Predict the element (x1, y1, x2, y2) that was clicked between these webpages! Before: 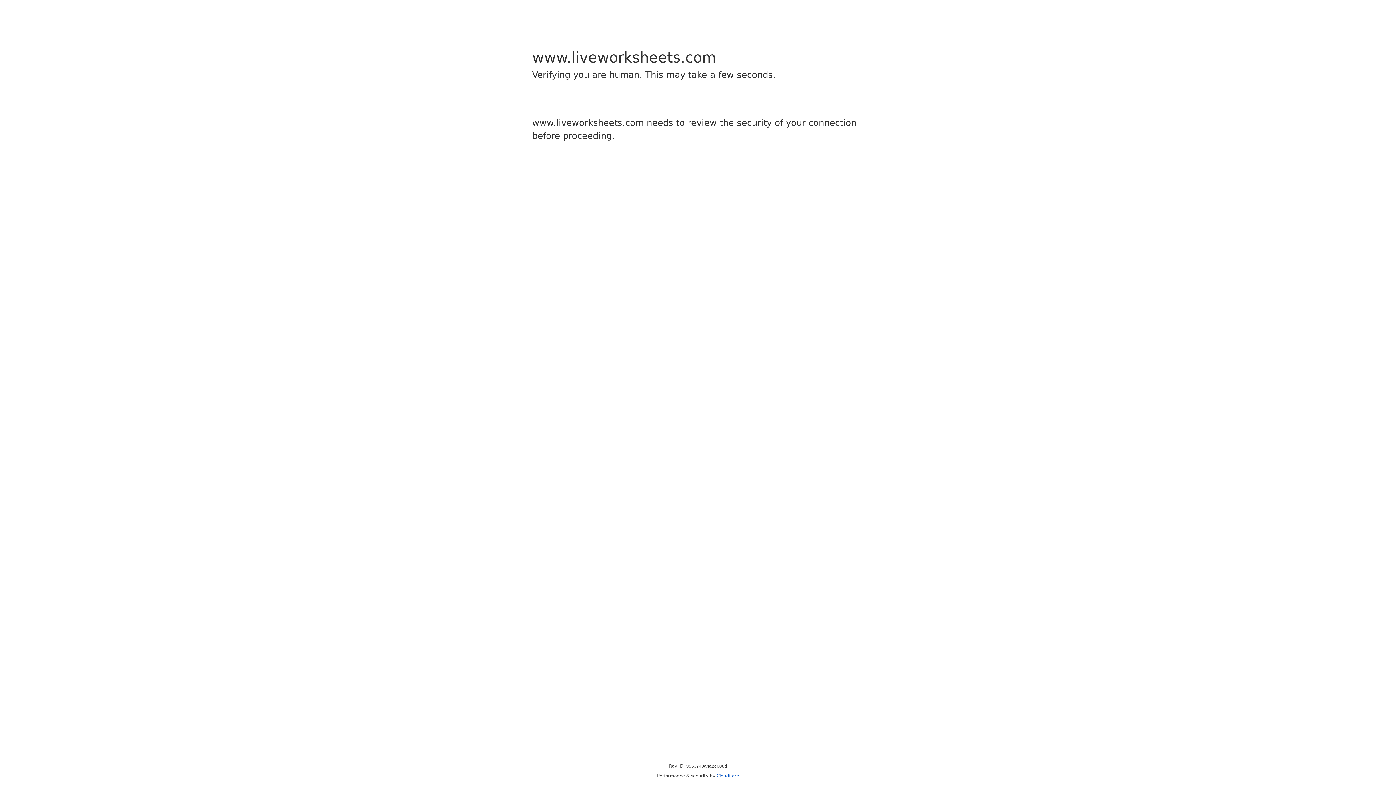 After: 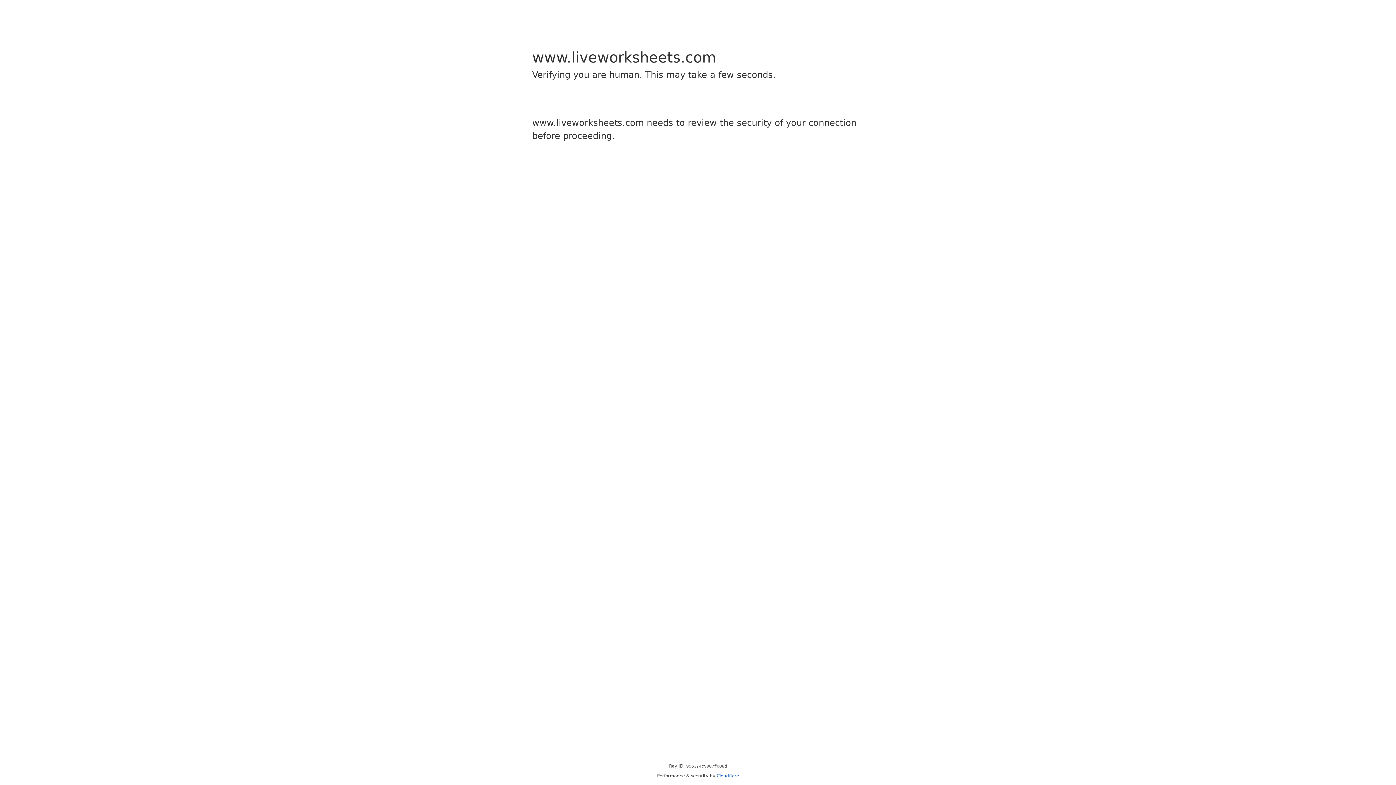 Action: bbox: (716, 773, 739, 778) label: Cloudflare